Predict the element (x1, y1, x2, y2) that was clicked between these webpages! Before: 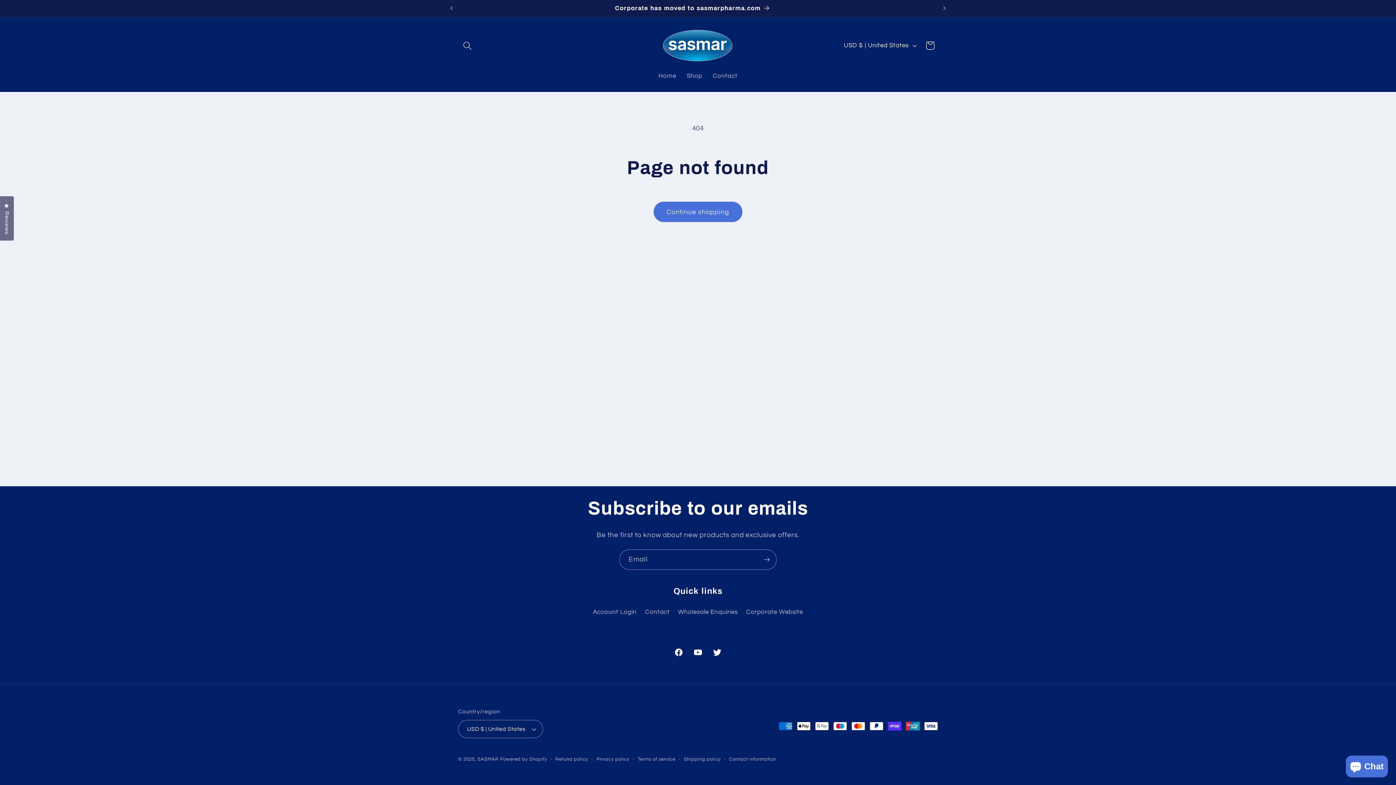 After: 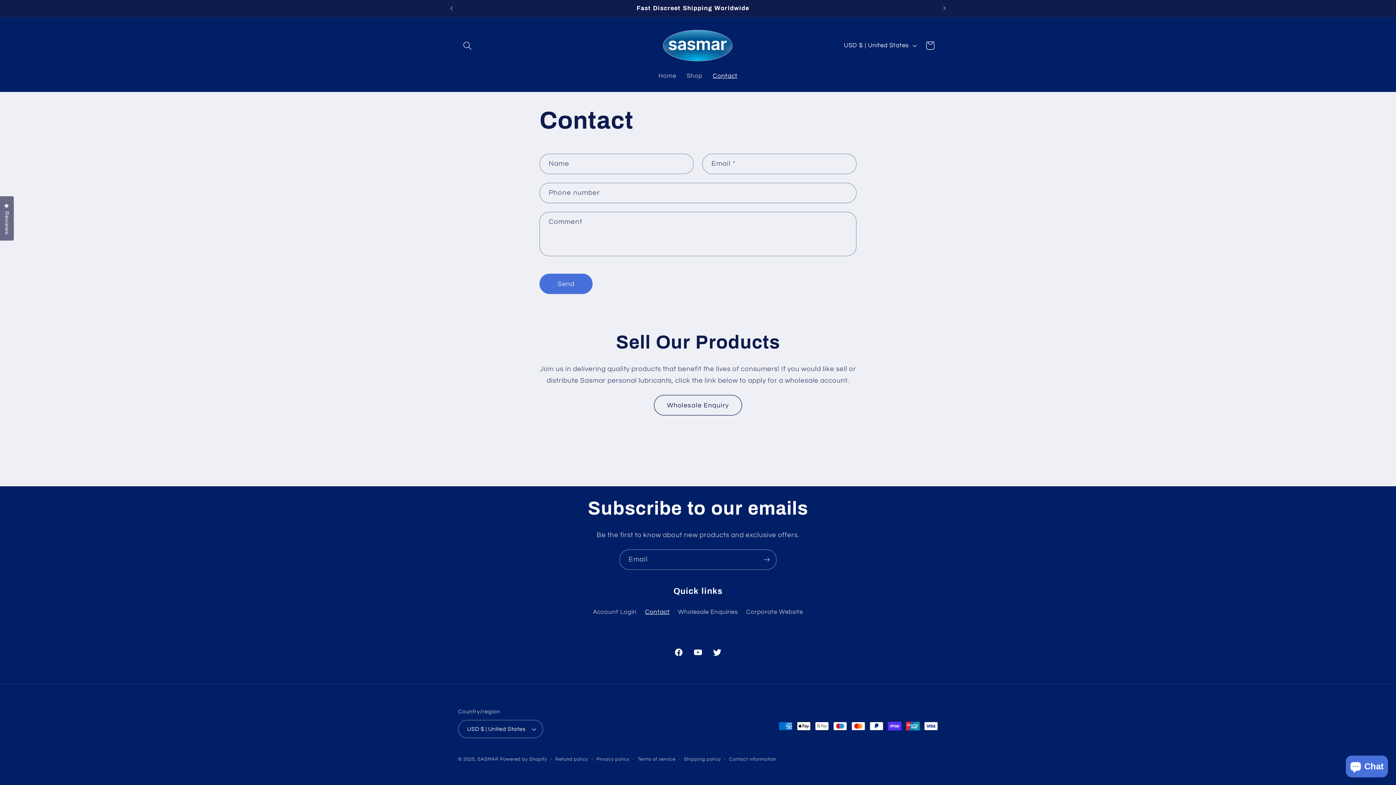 Action: label: Contact bbox: (707, 67, 742, 84)